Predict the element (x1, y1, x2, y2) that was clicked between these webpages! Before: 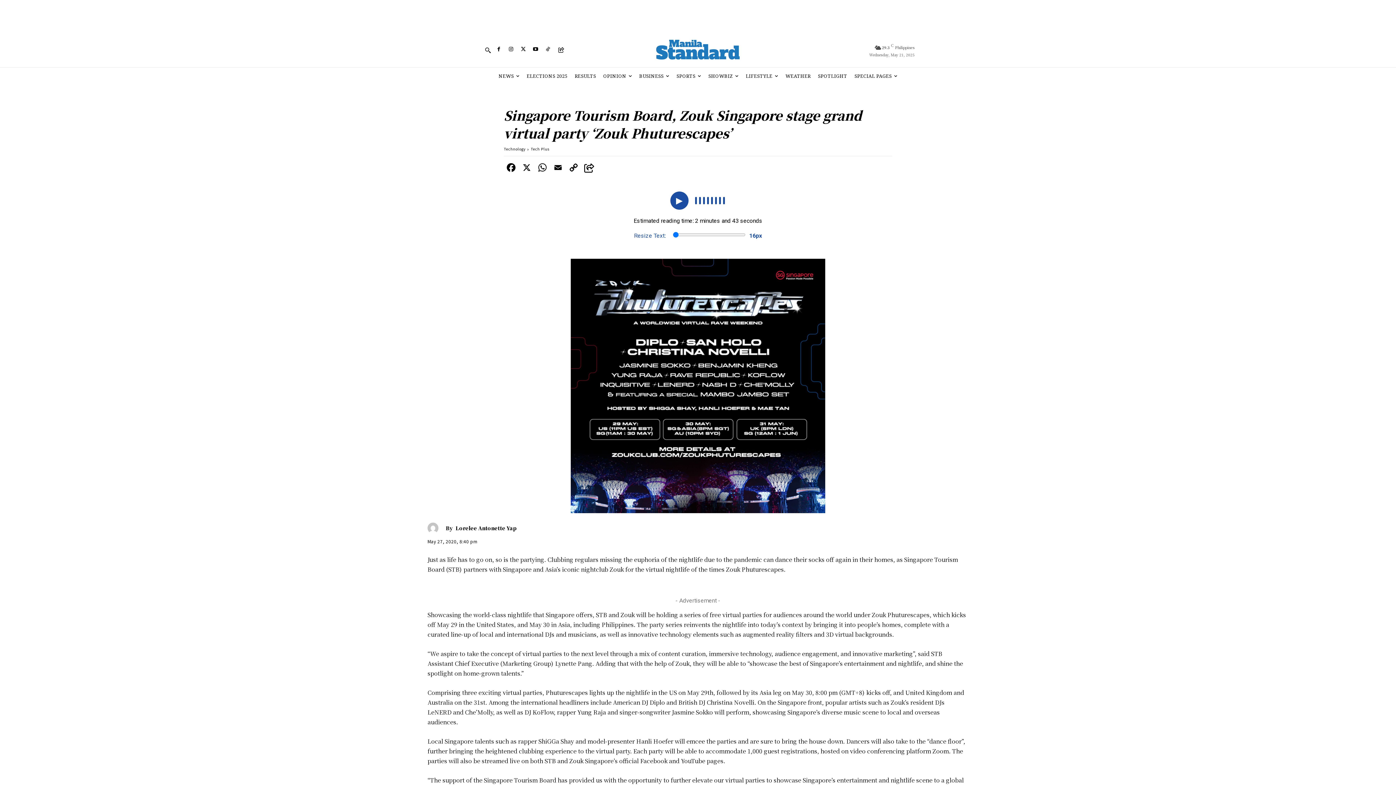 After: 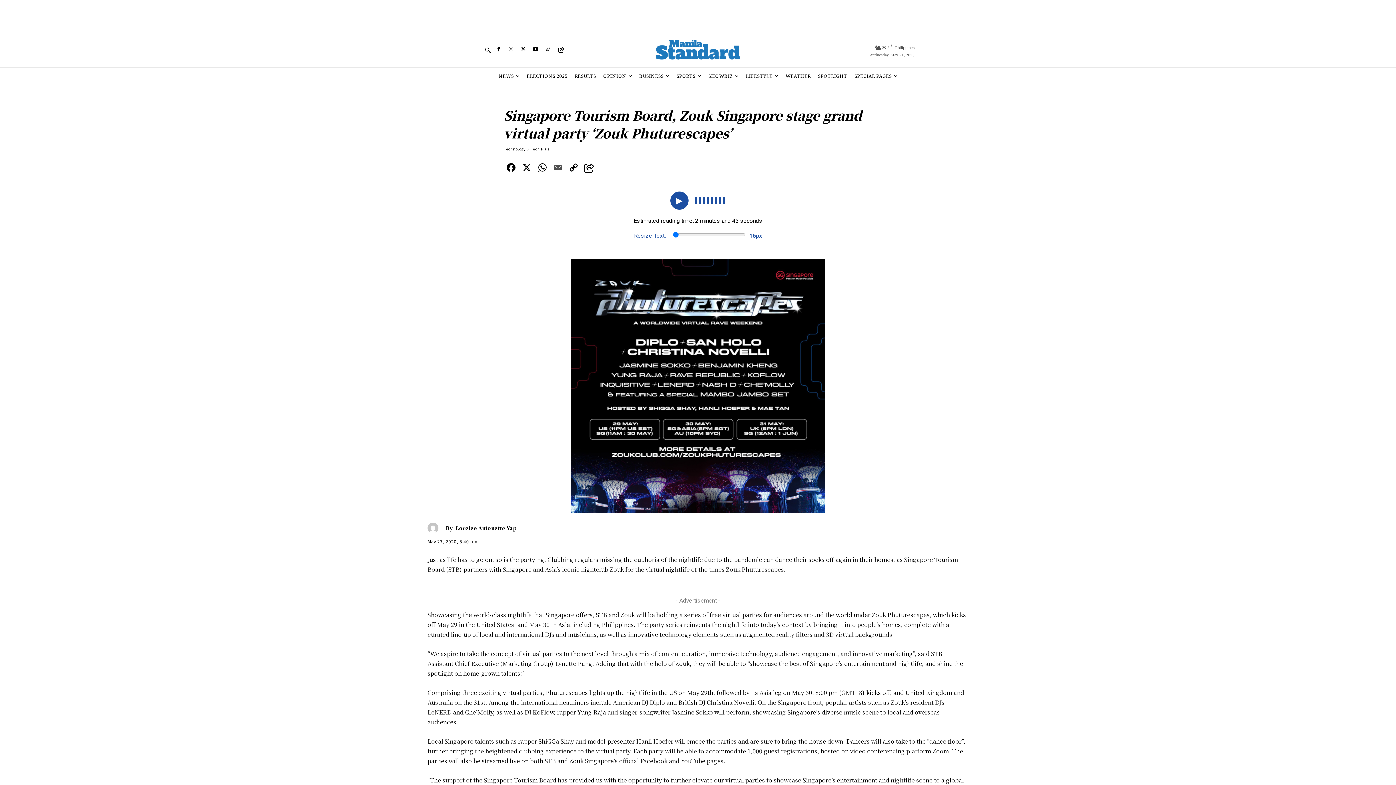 Action: bbox: (550, 161, 565, 175)